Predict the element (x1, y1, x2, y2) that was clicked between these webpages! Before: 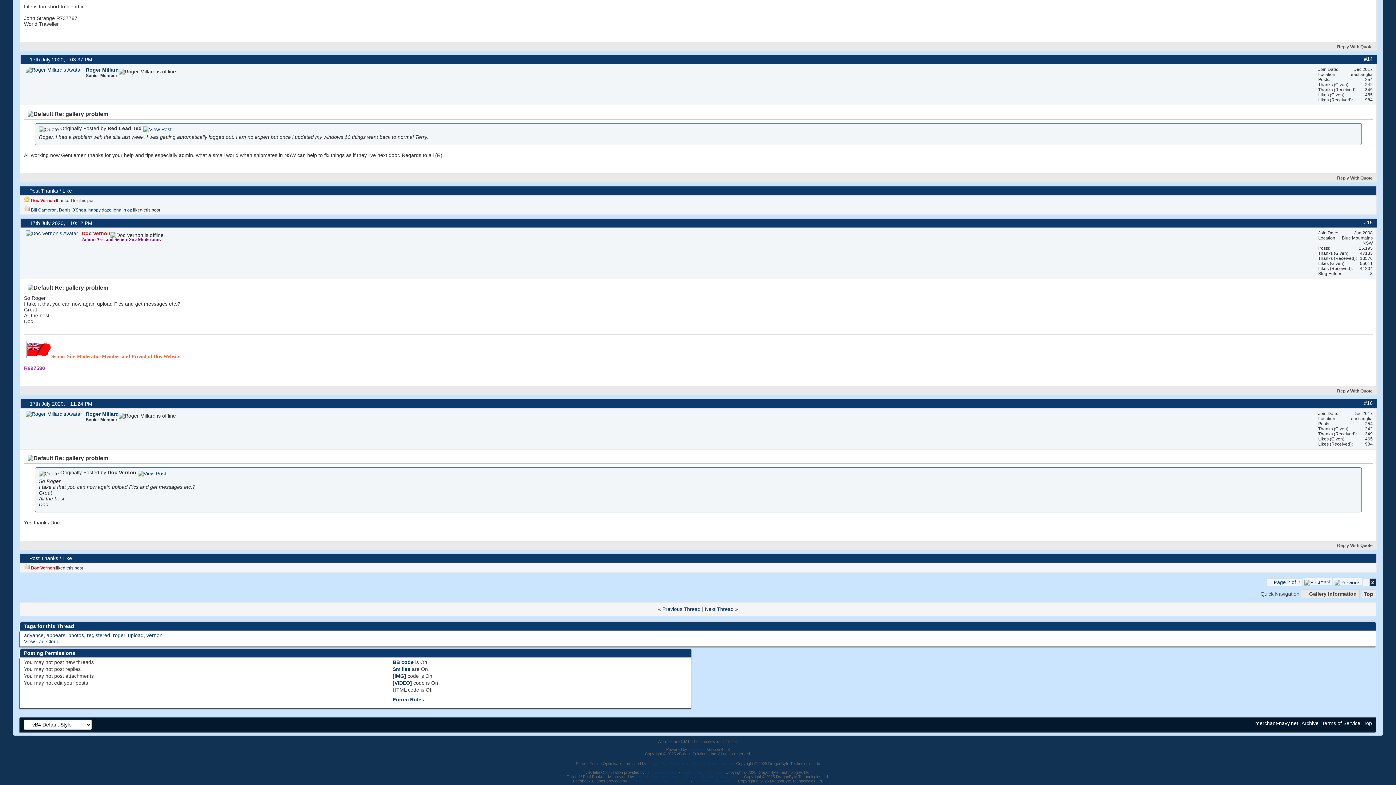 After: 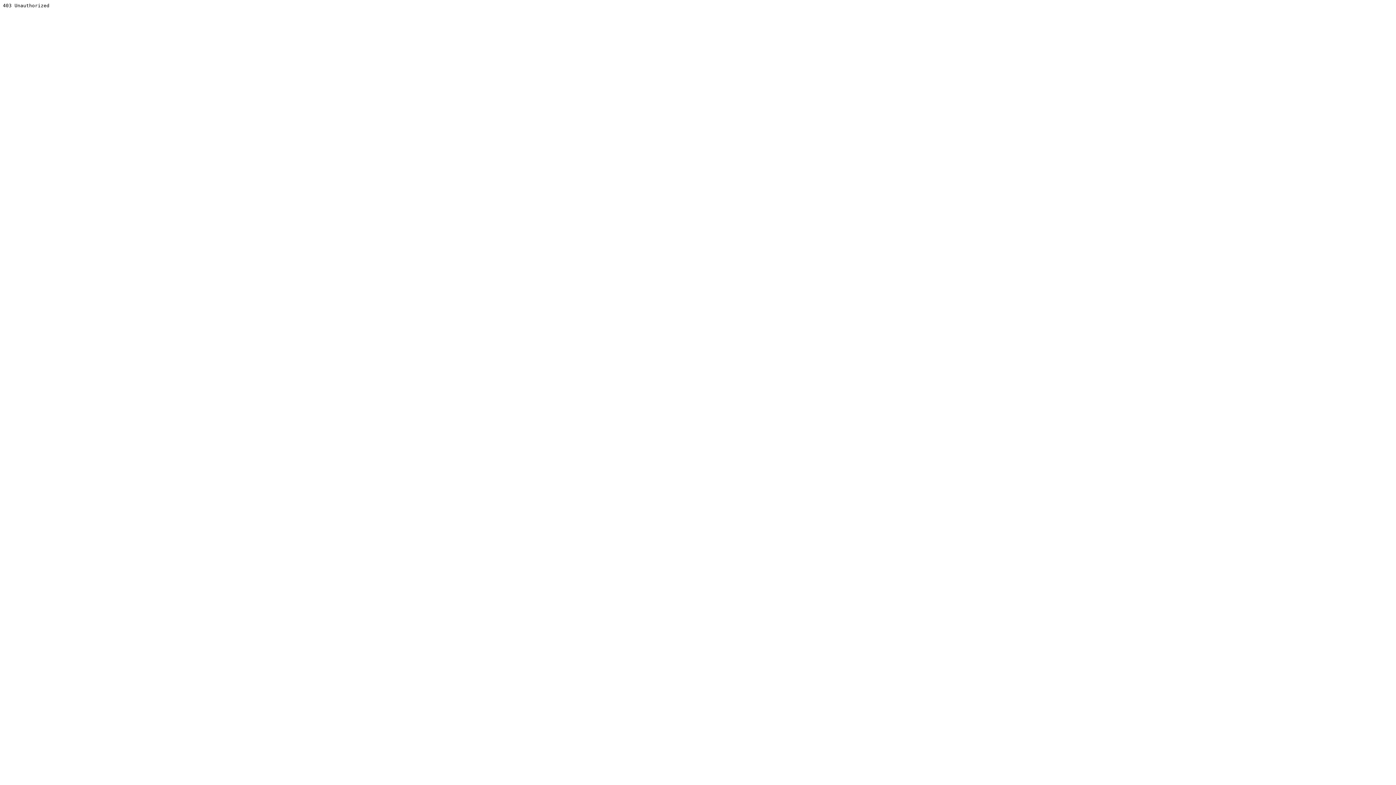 Action: bbox: (688, 747, 706, 752) label: vBulletin®